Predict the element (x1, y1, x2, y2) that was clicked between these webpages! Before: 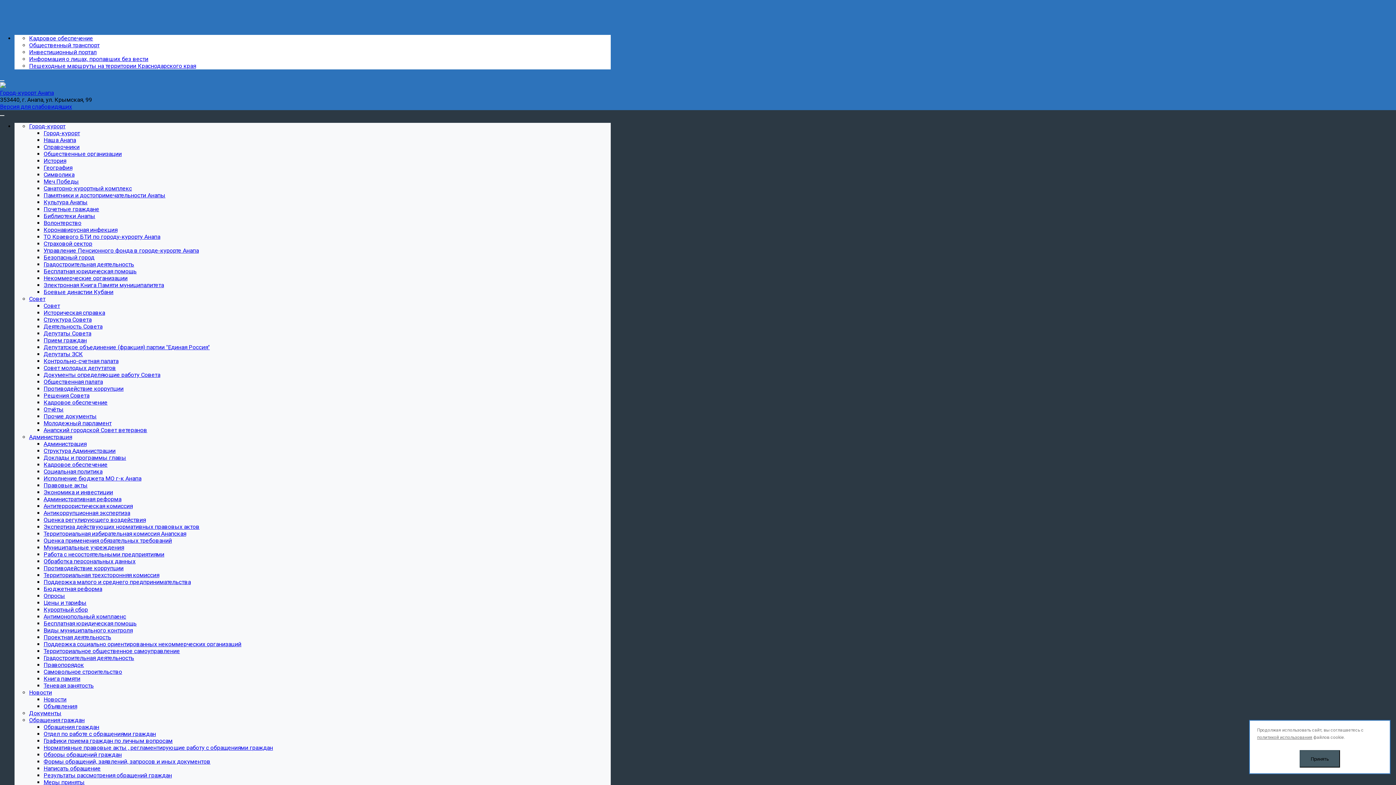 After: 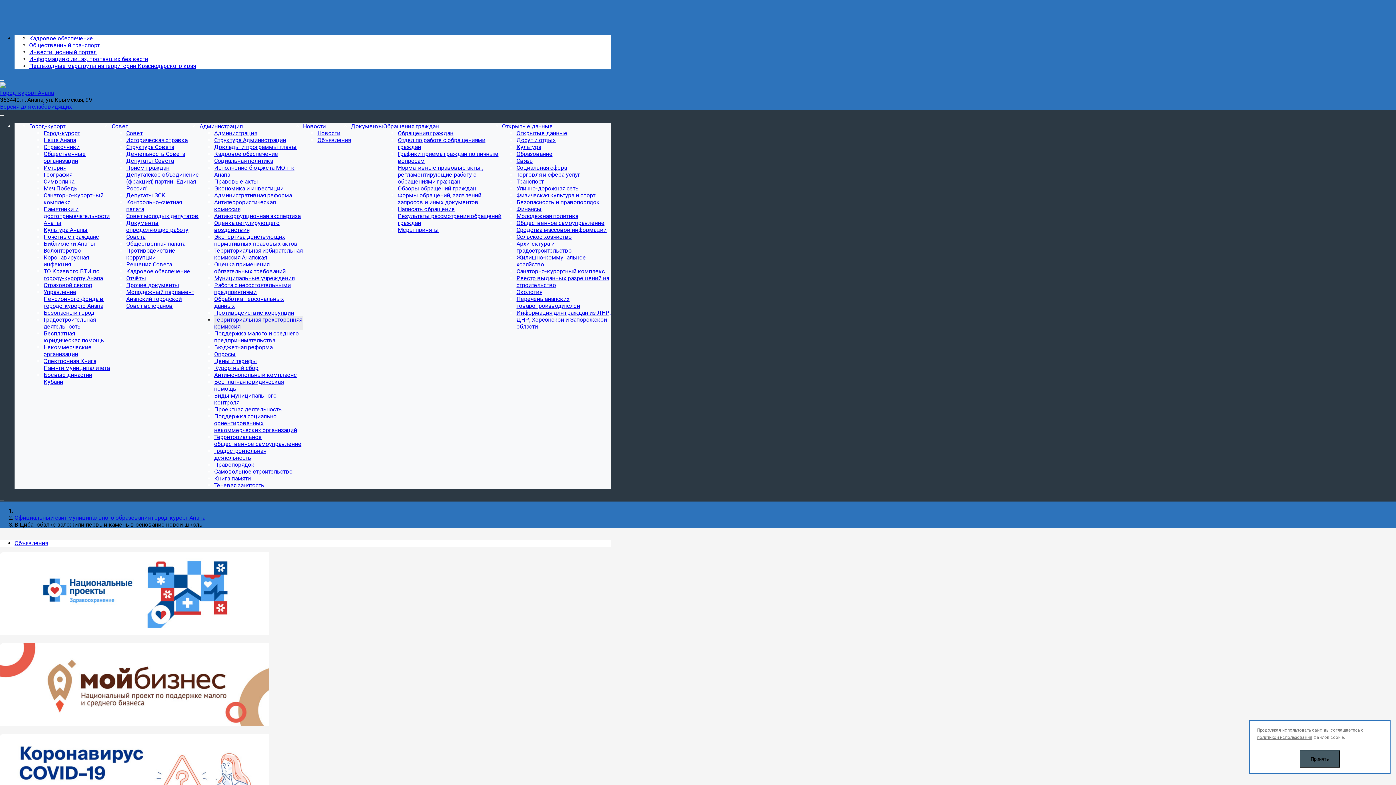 Action: bbox: (43, 572, 159, 578) label: Территориальная трехсторонняя комиссия